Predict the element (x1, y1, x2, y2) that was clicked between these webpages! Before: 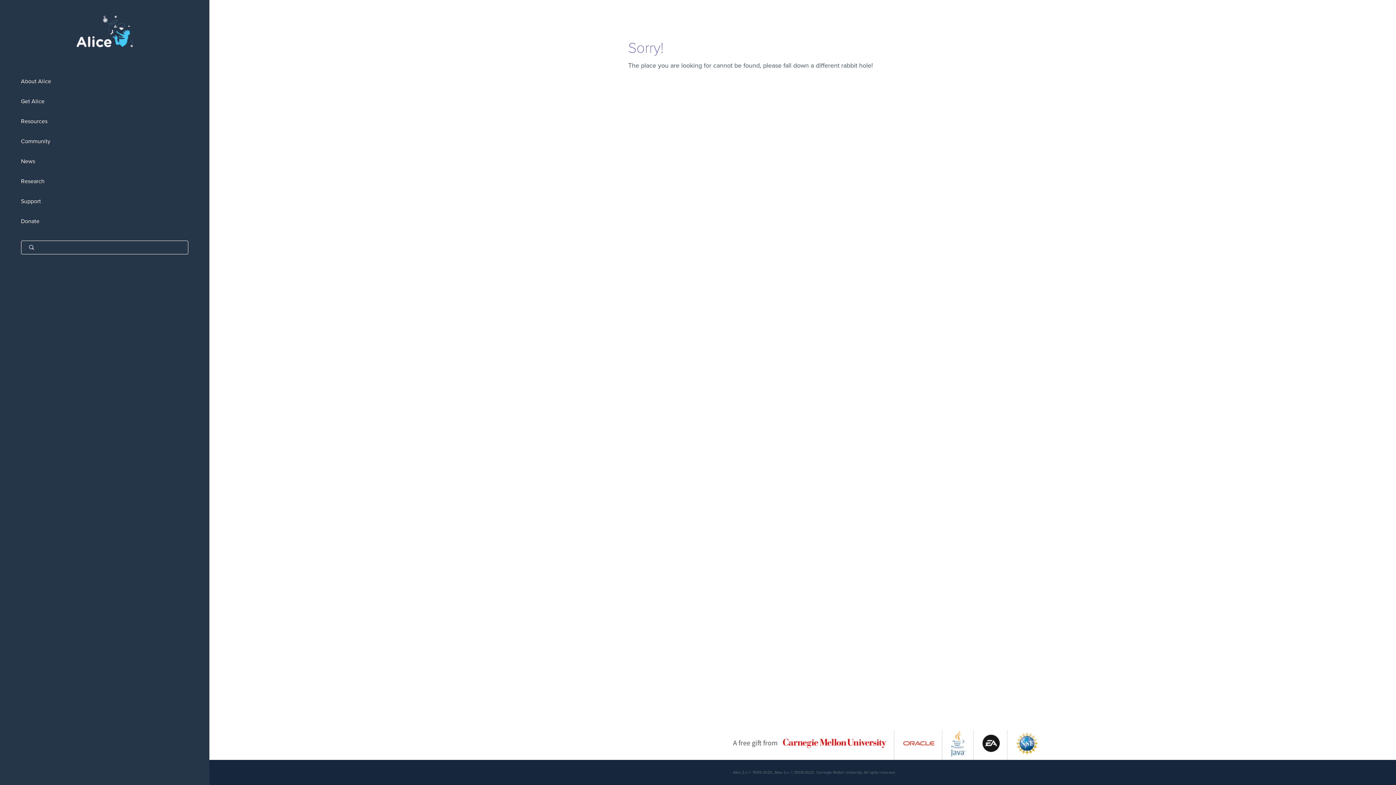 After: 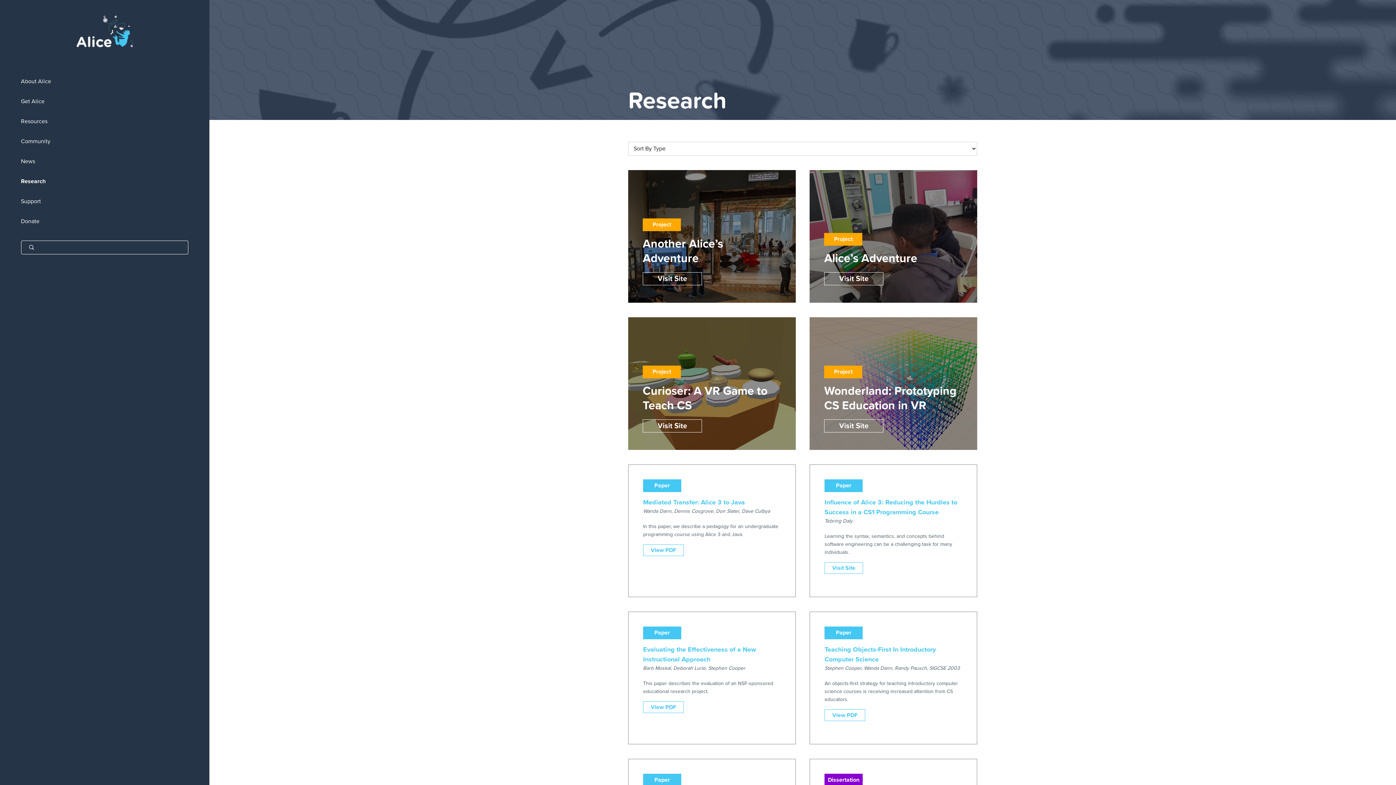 Action: bbox: (0, 171, 209, 191) label: Research